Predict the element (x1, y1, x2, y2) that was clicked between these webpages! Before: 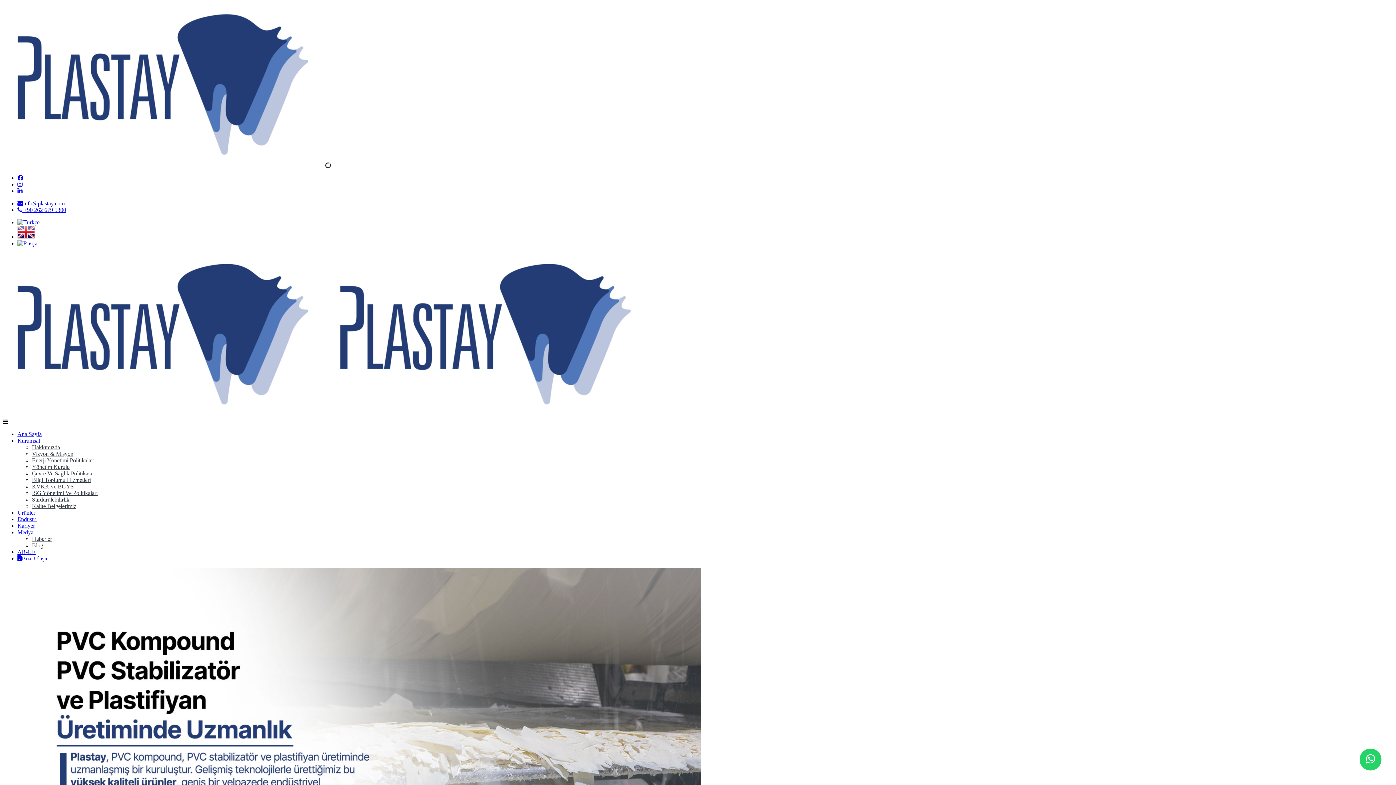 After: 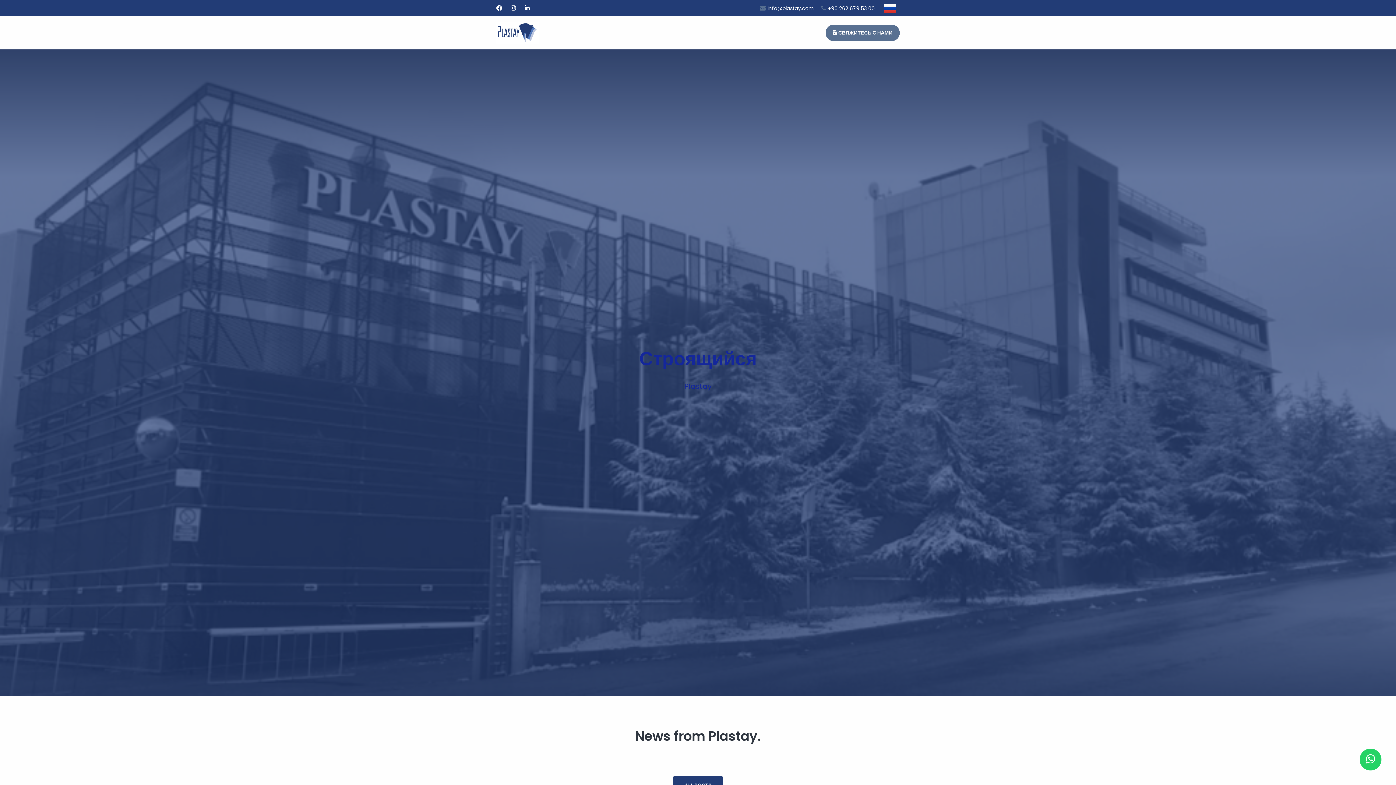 Action: bbox: (17, 240, 37, 246)